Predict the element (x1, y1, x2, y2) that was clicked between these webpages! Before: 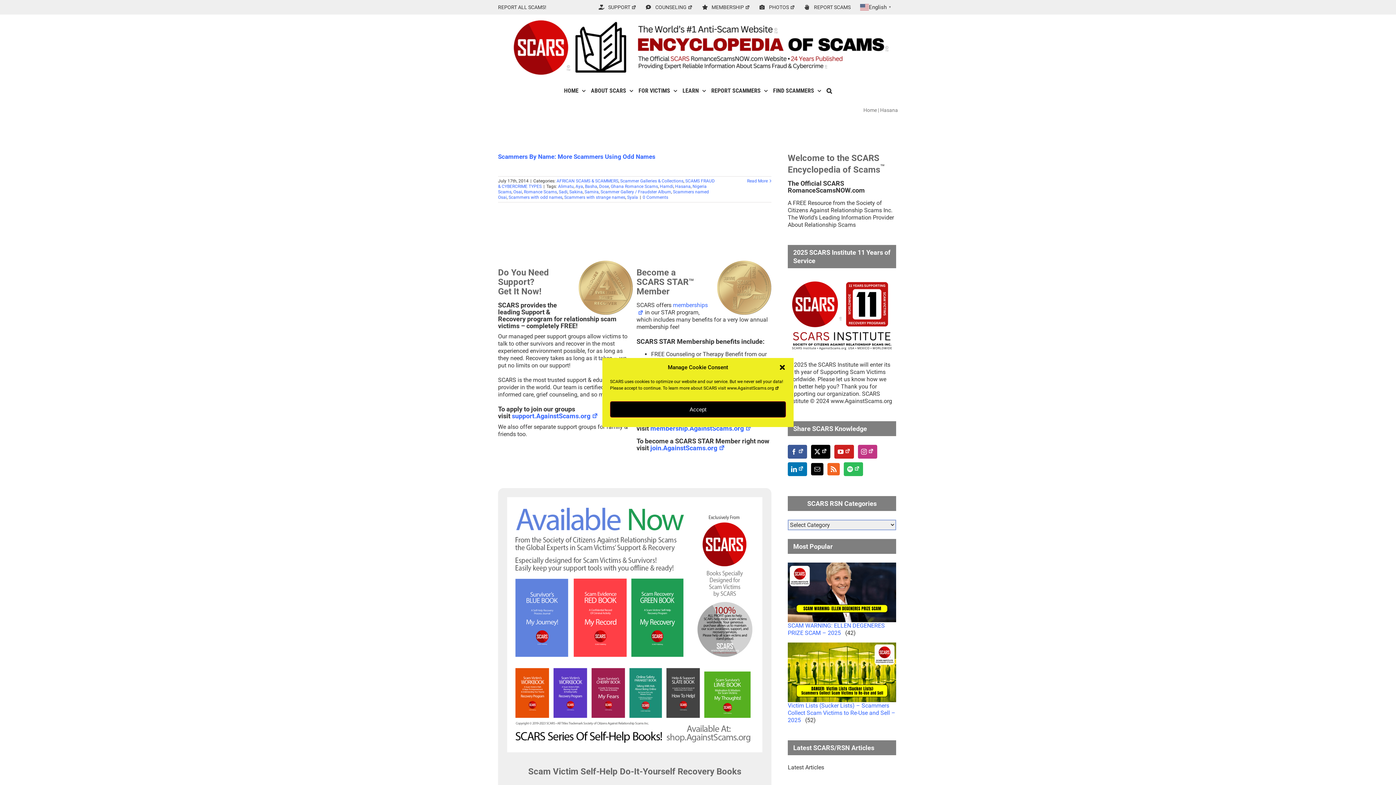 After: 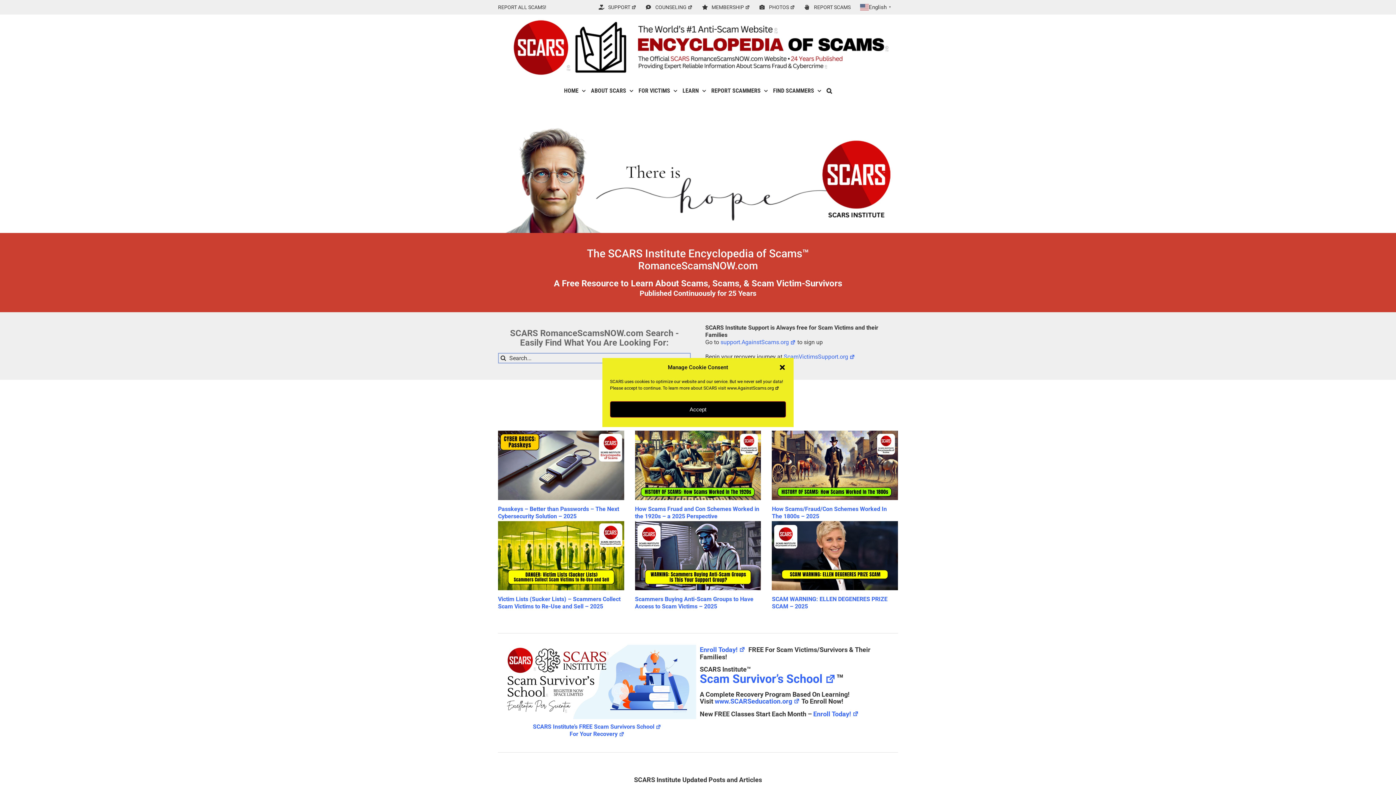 Action: label: HOME bbox: (564, 80, 585, 101)